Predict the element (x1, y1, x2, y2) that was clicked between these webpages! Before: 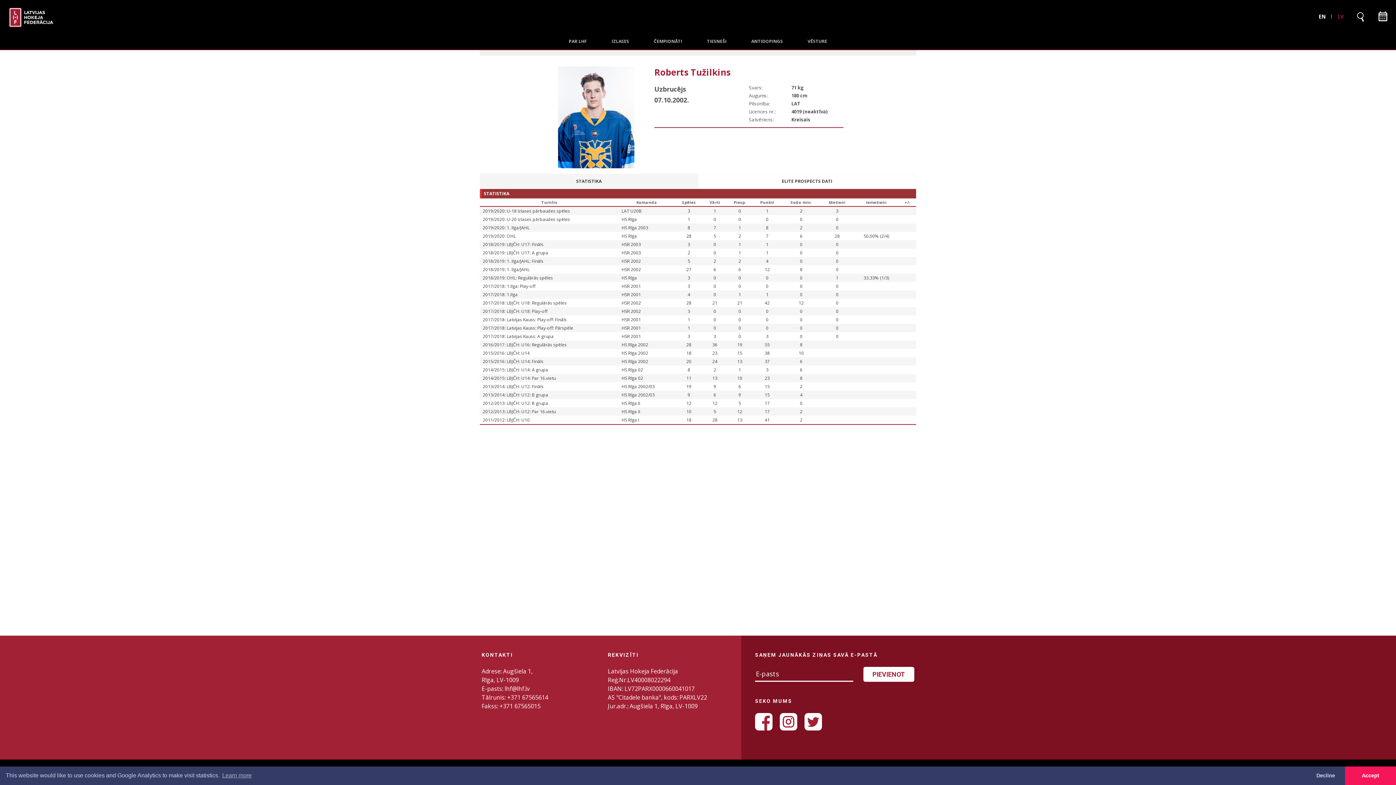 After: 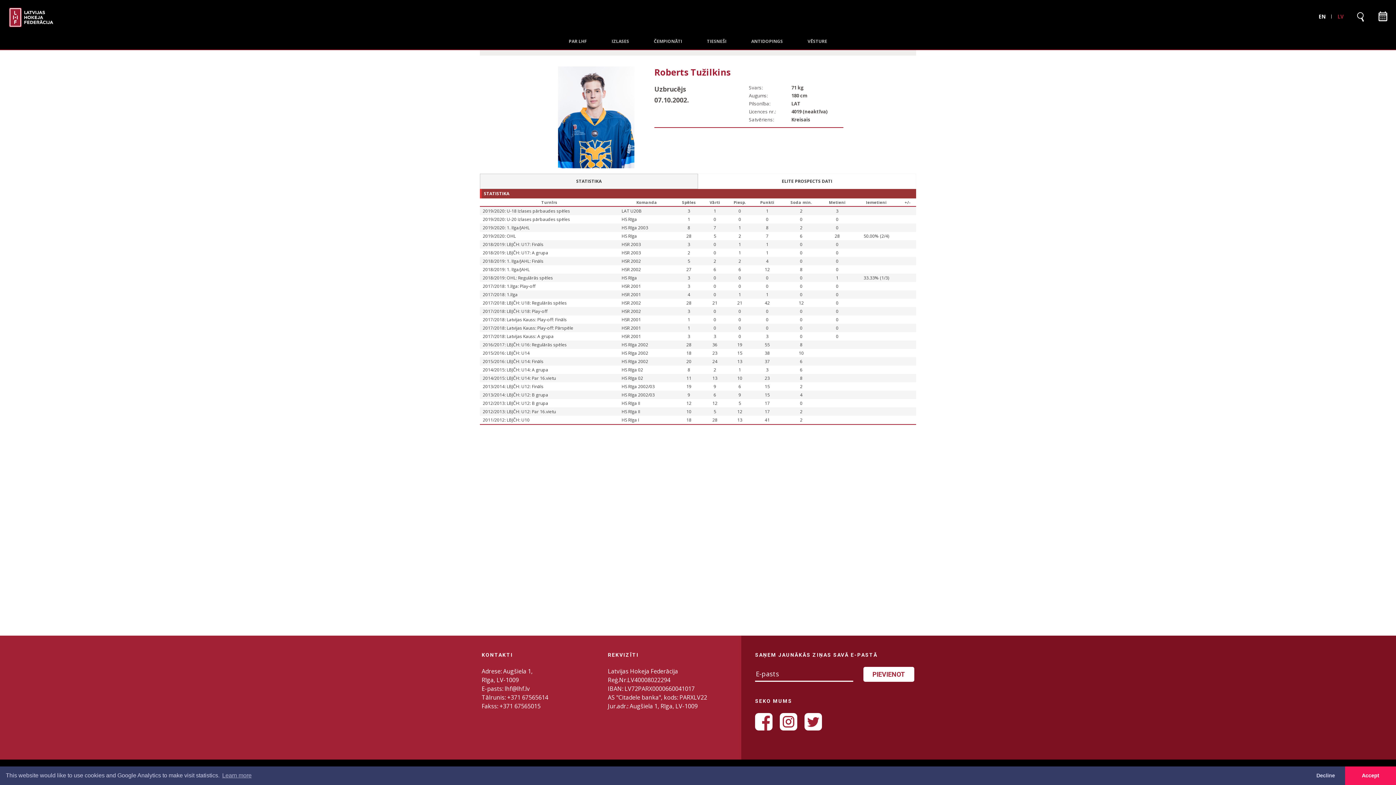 Action: bbox: (480, 174, 697, 188) label: STATISTIKA